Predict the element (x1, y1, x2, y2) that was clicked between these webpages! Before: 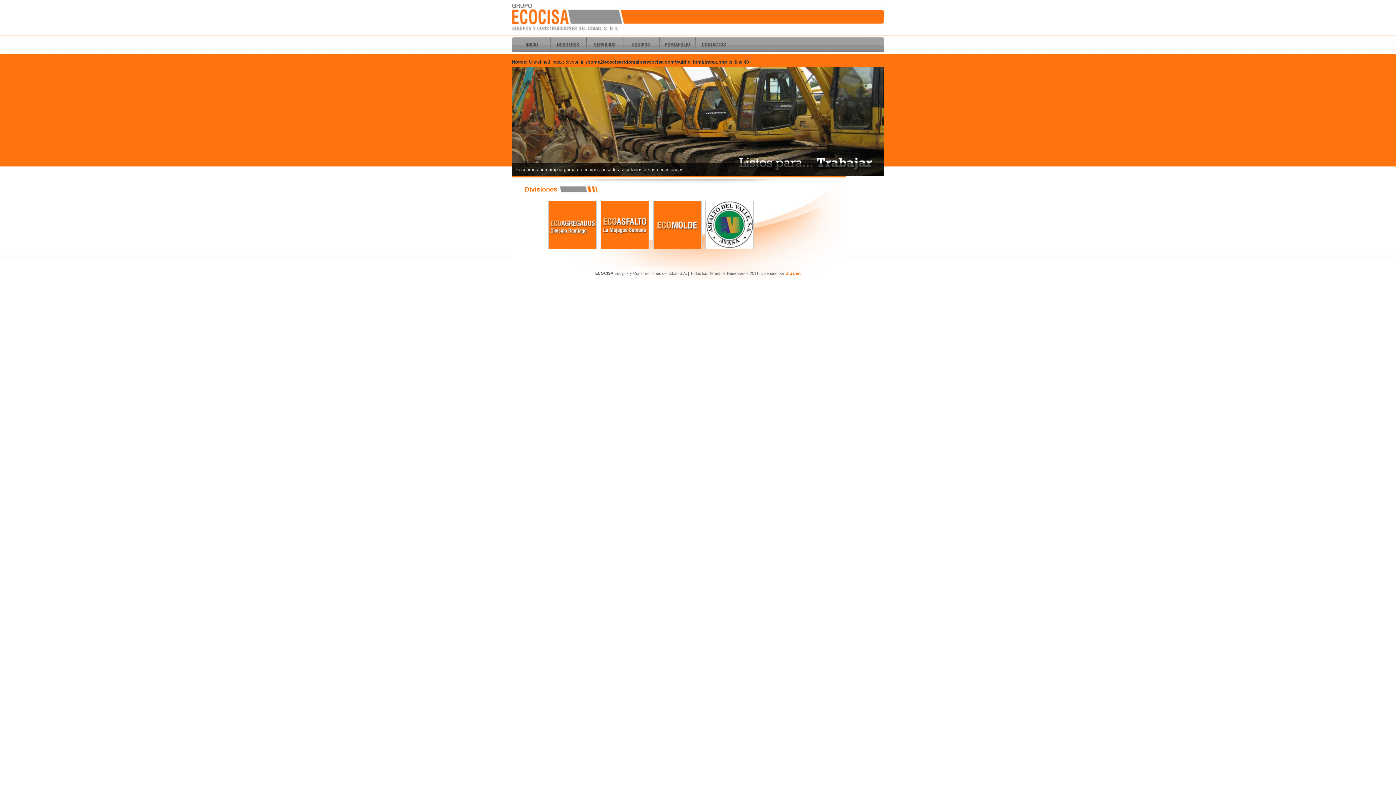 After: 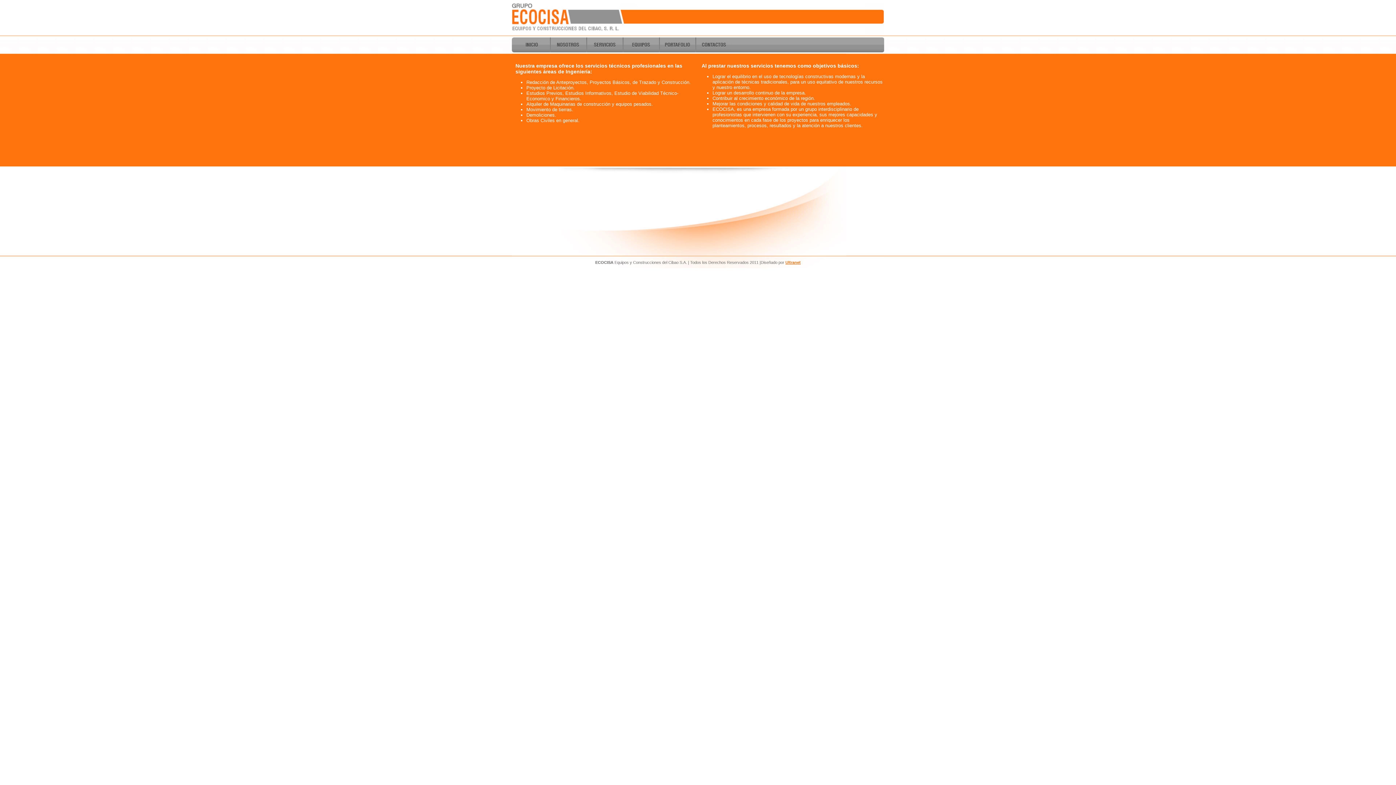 Action: label: Servicios bbox: (586, 37, 622, 52)